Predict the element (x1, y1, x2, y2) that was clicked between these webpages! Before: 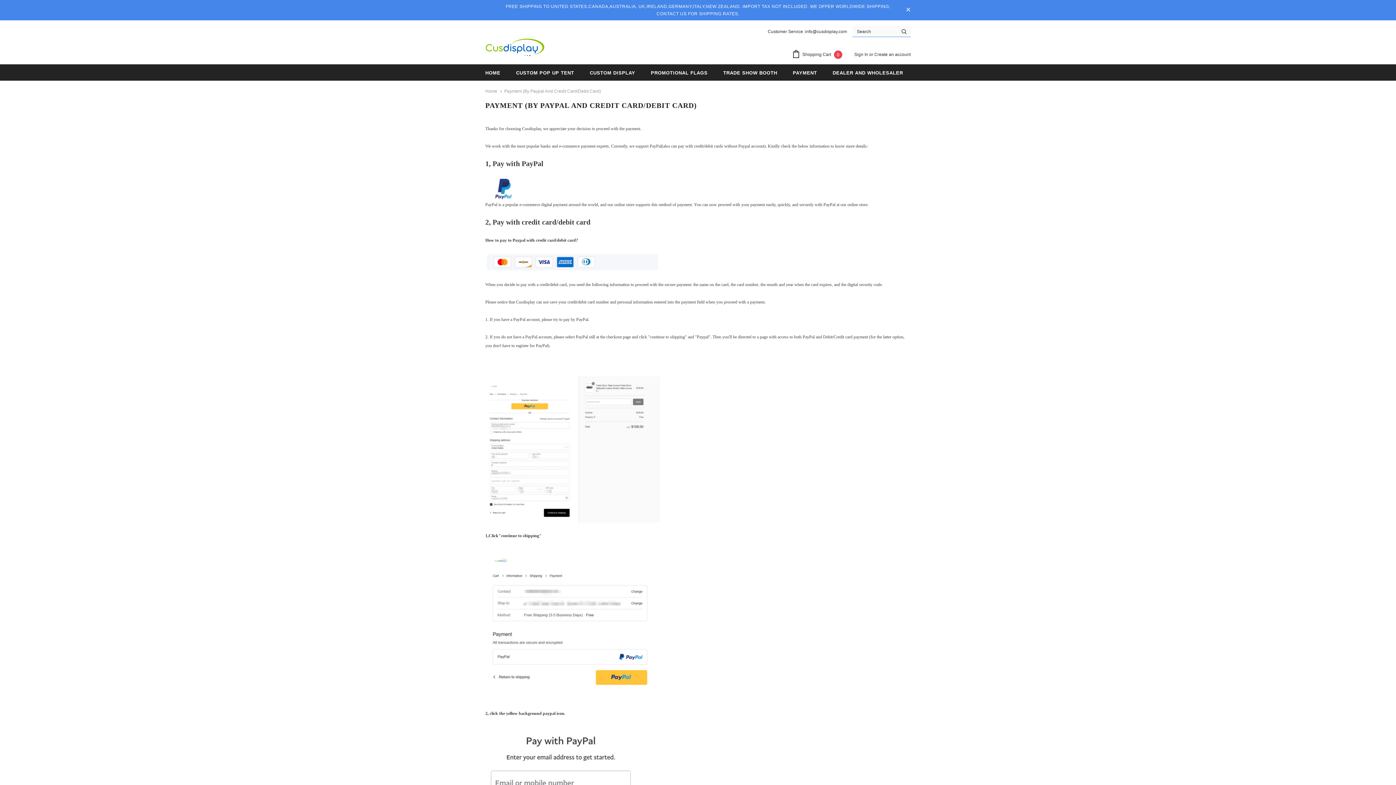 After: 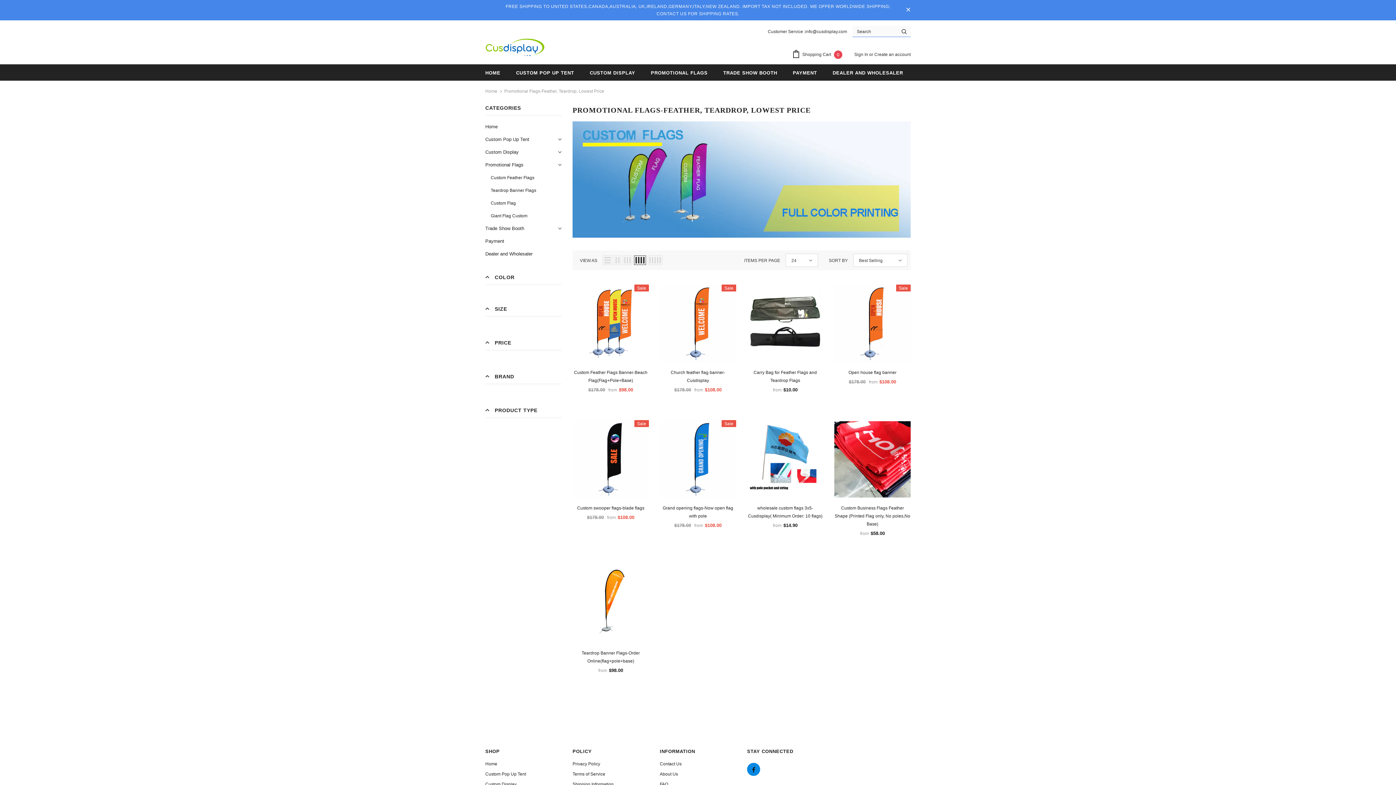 Action: label: PROMOTIONAL FLAGS bbox: (651, 64, 707, 80)